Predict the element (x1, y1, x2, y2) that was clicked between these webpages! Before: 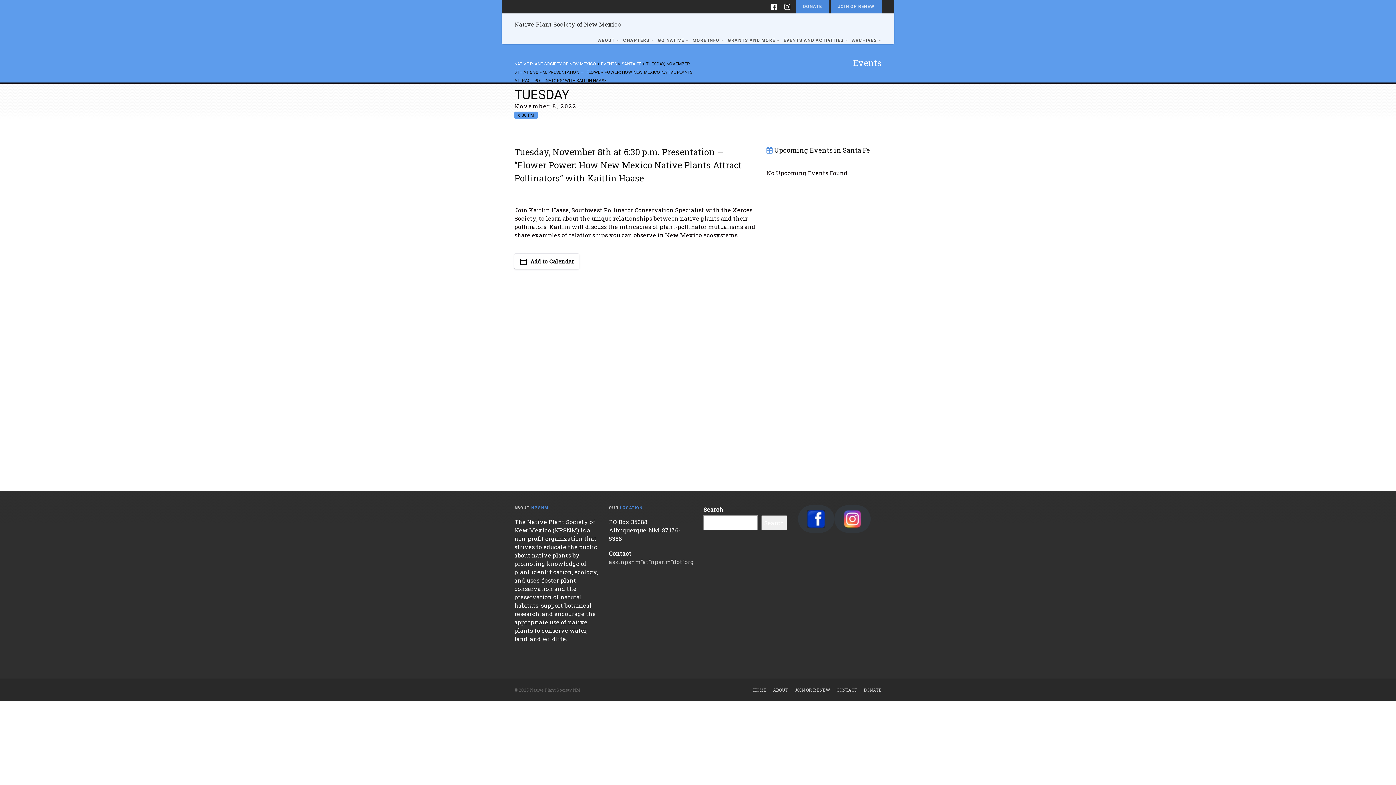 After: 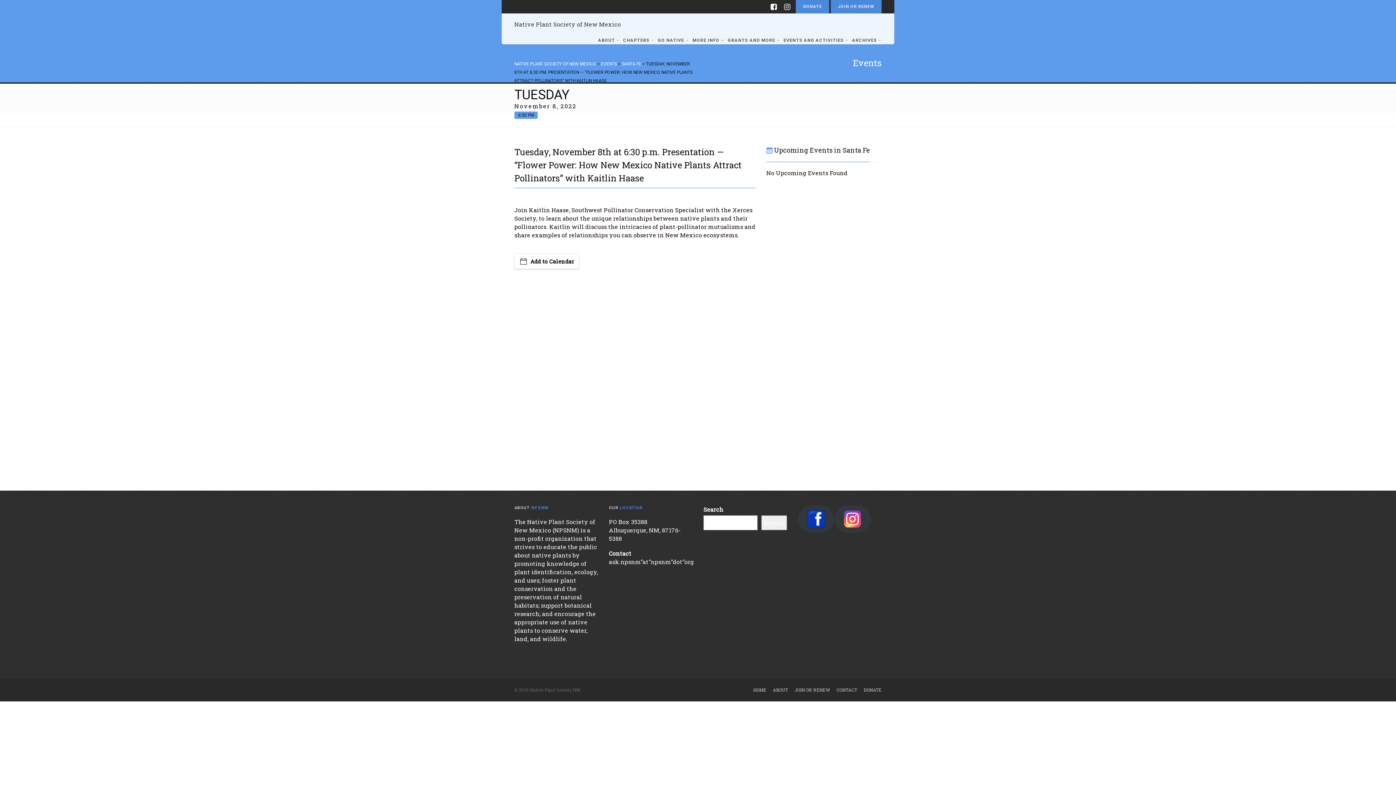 Action: bbox: (609, 558, 694, 565) label: ask.npsnm"at"npsnm"dot"org